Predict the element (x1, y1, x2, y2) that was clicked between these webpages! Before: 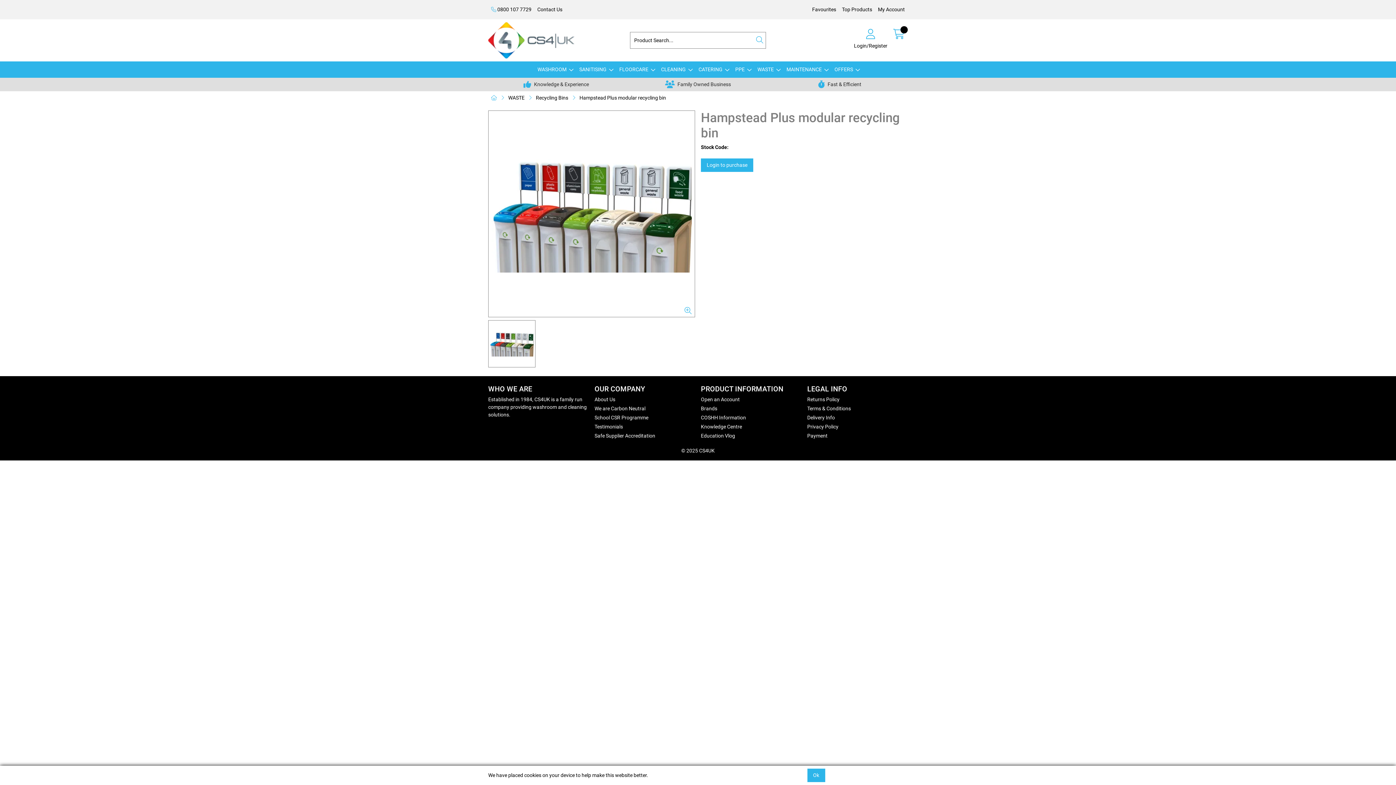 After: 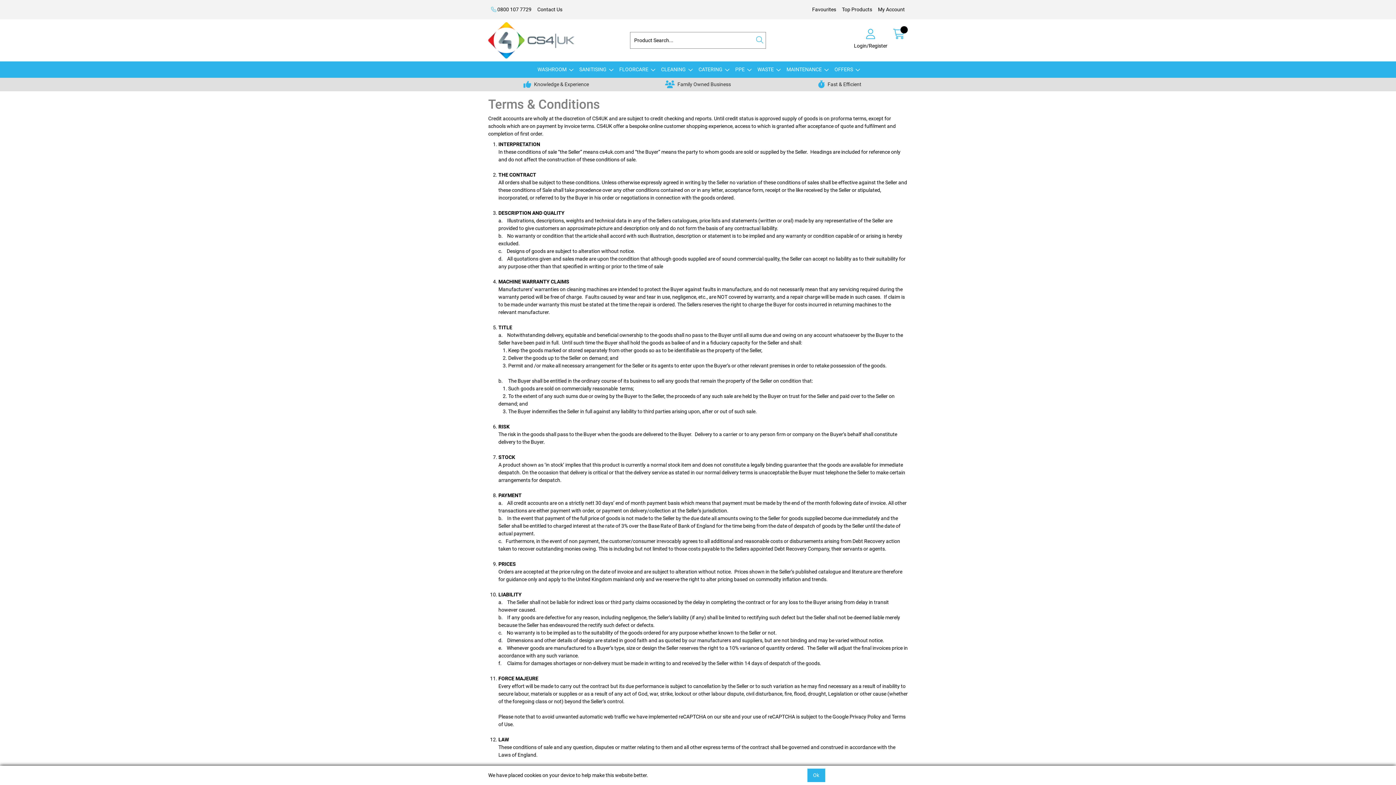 Action: label: Terms & Conditions bbox: (807, 405, 908, 412)